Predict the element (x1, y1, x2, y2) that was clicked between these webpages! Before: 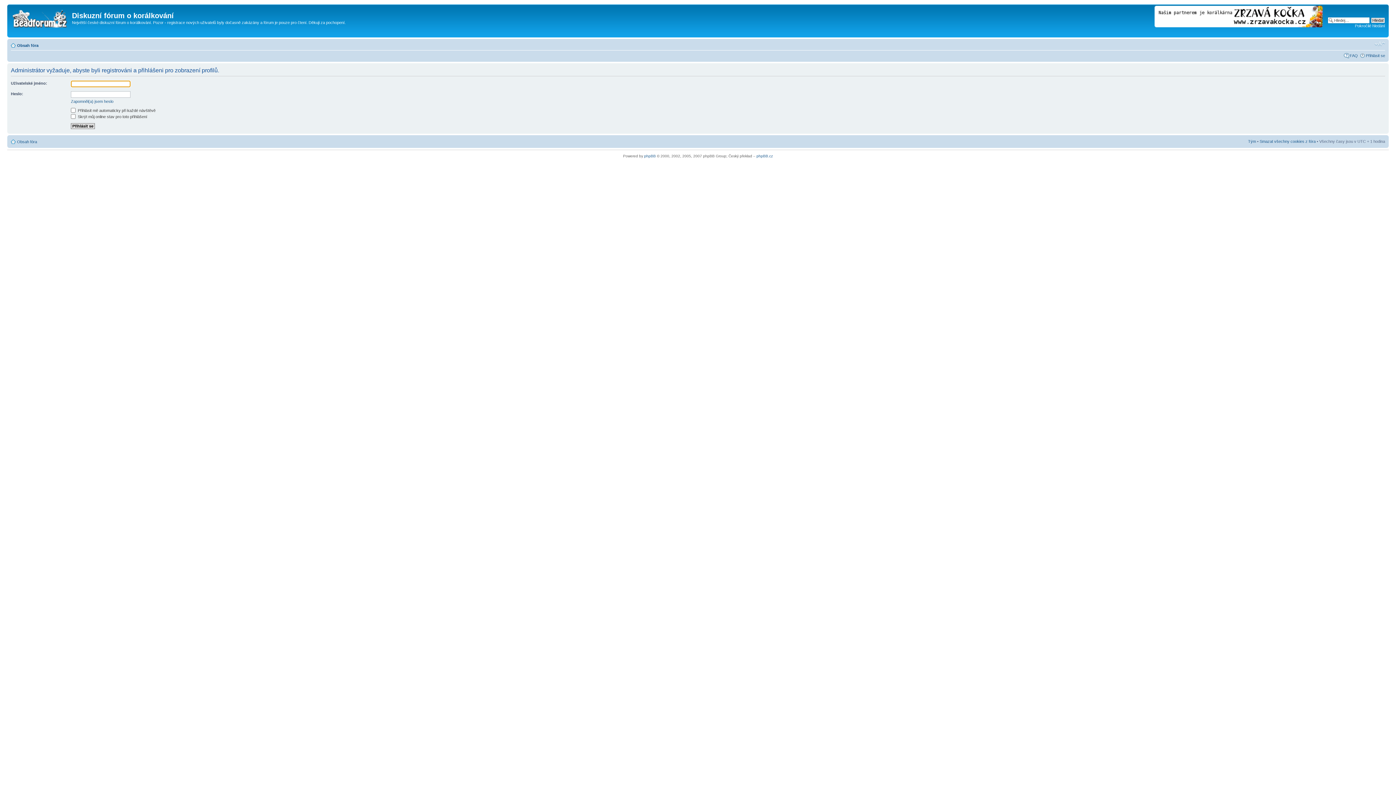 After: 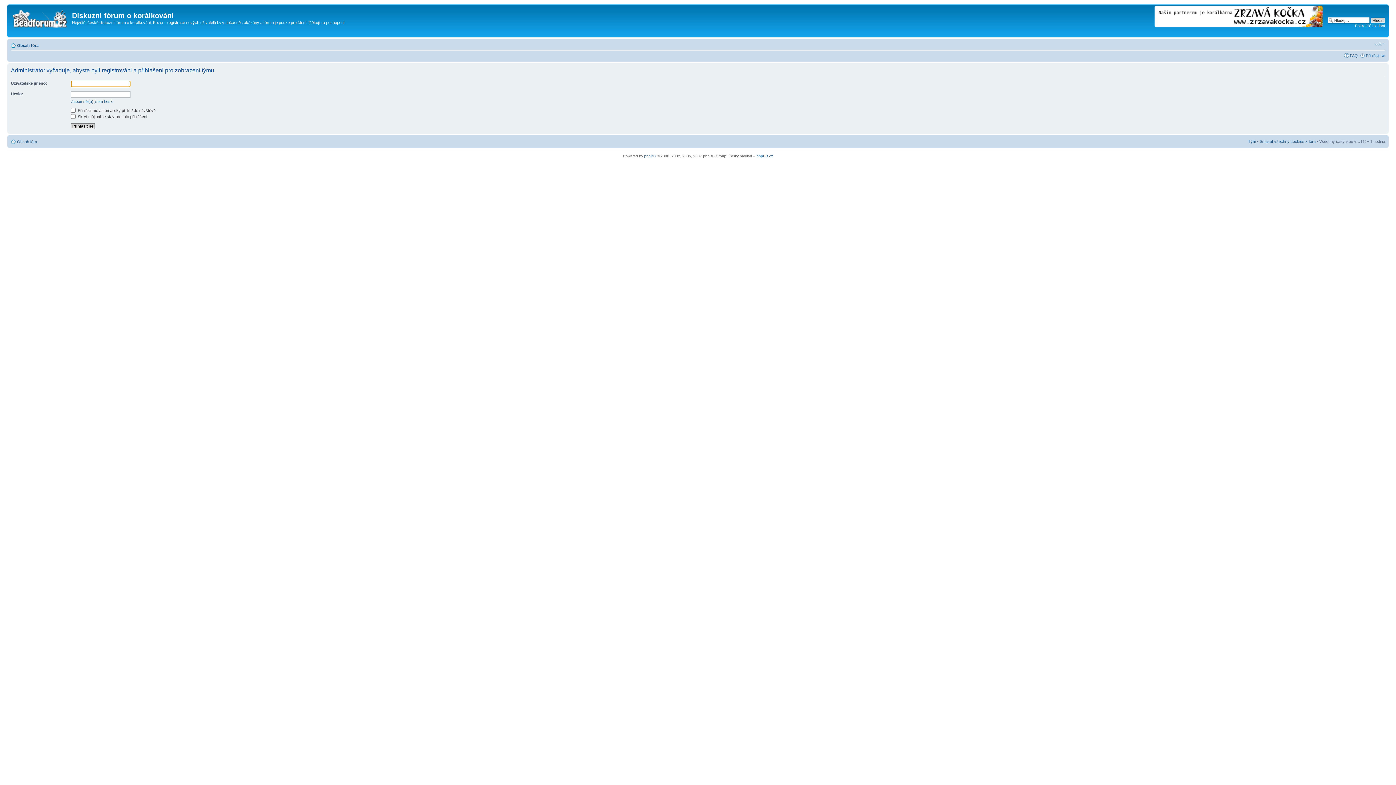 Action: label: Tým bbox: (1248, 139, 1256, 143)